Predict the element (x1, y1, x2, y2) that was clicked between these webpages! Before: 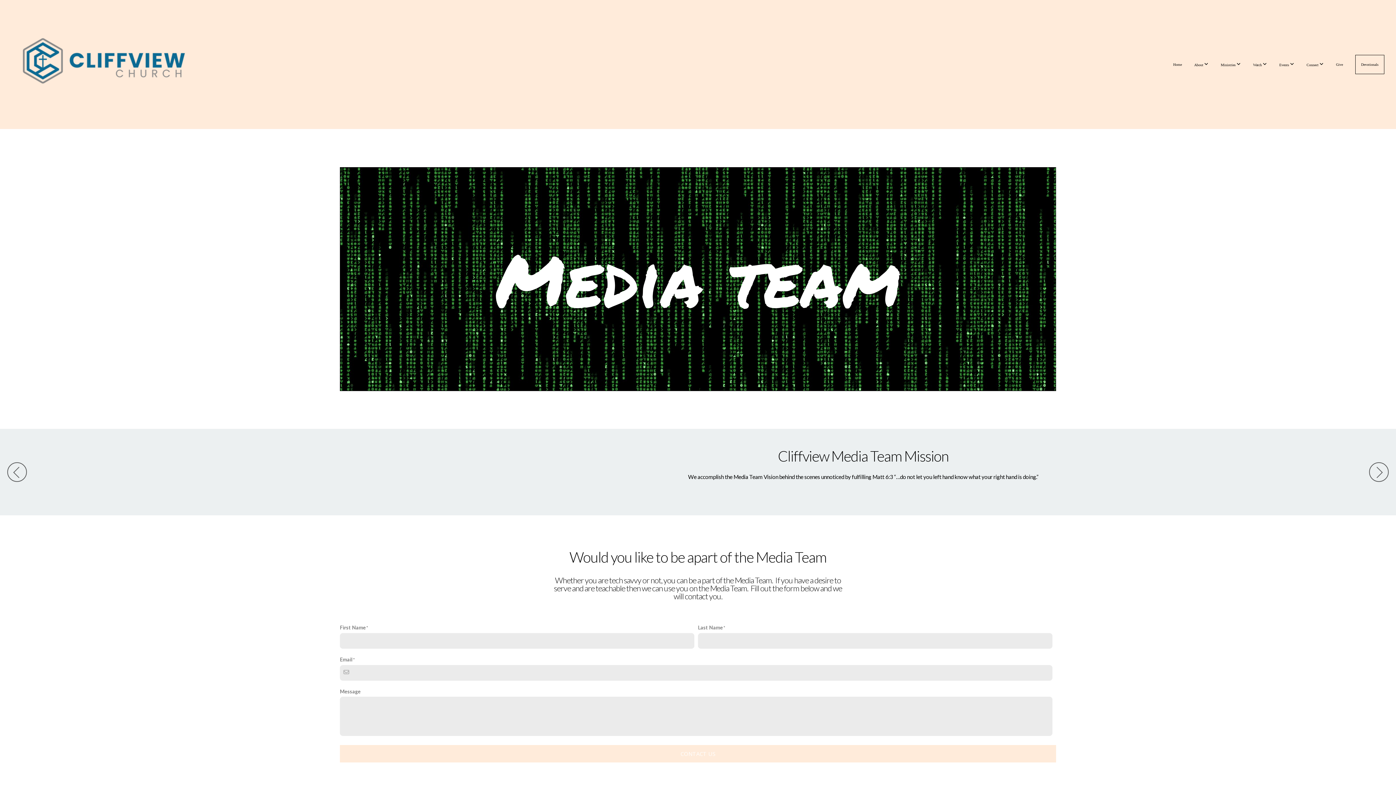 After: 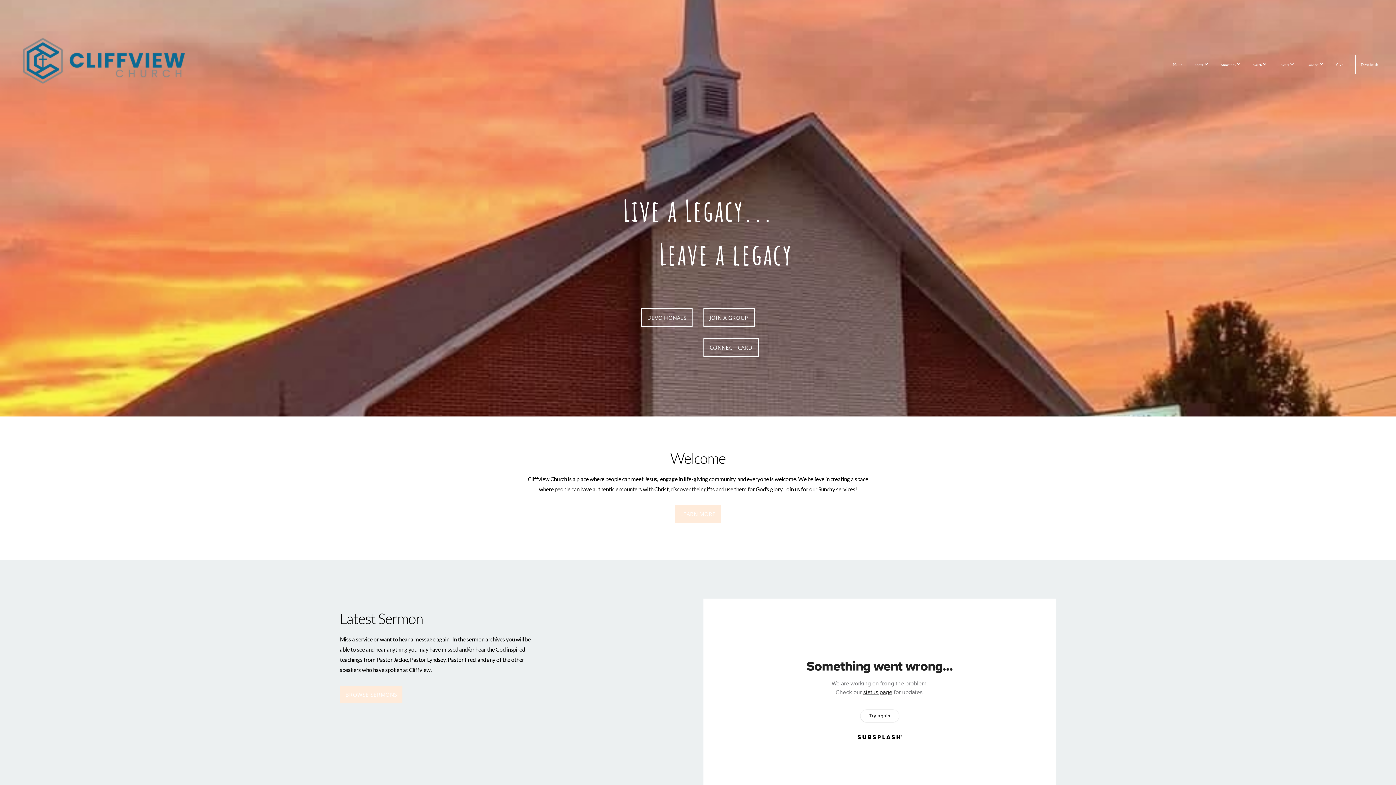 Action: bbox: (12, 100, 194, 118)